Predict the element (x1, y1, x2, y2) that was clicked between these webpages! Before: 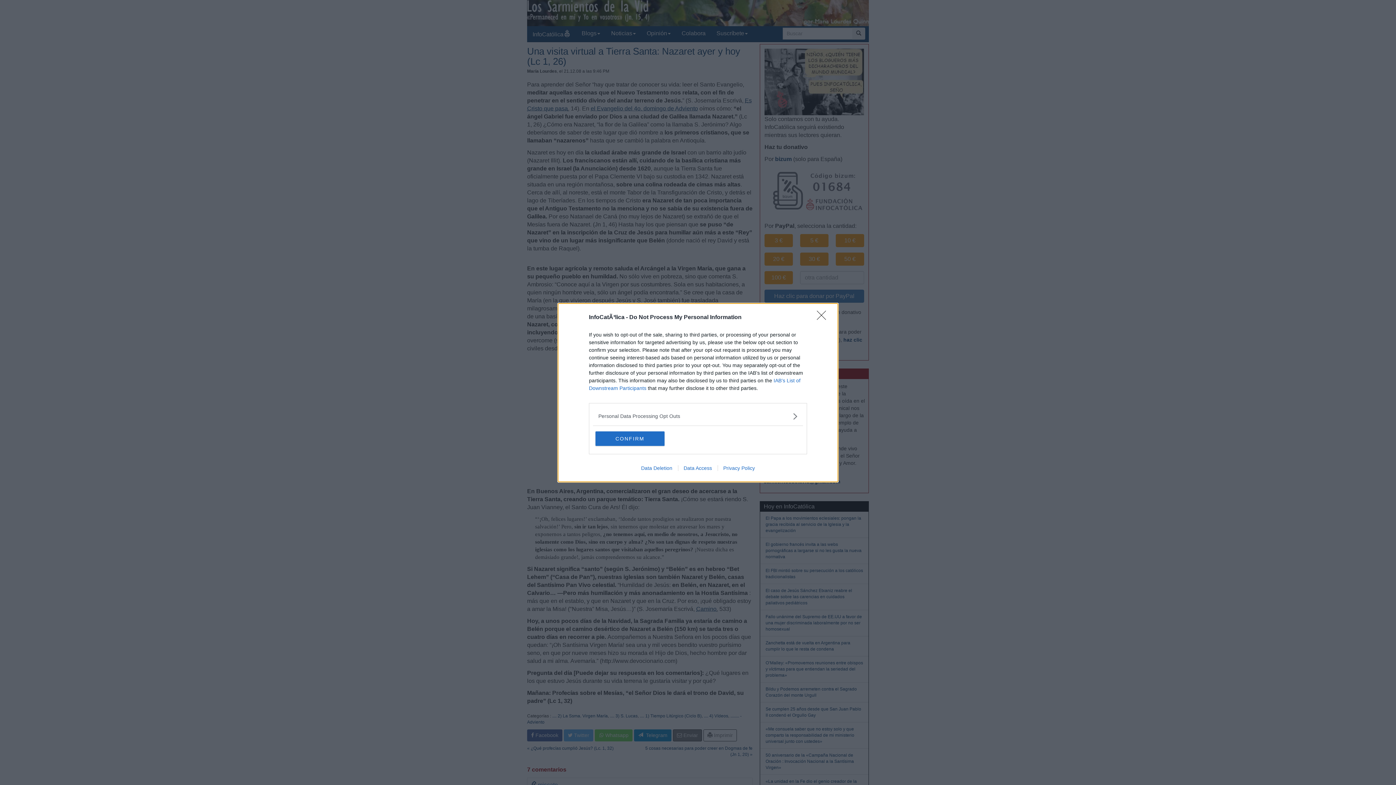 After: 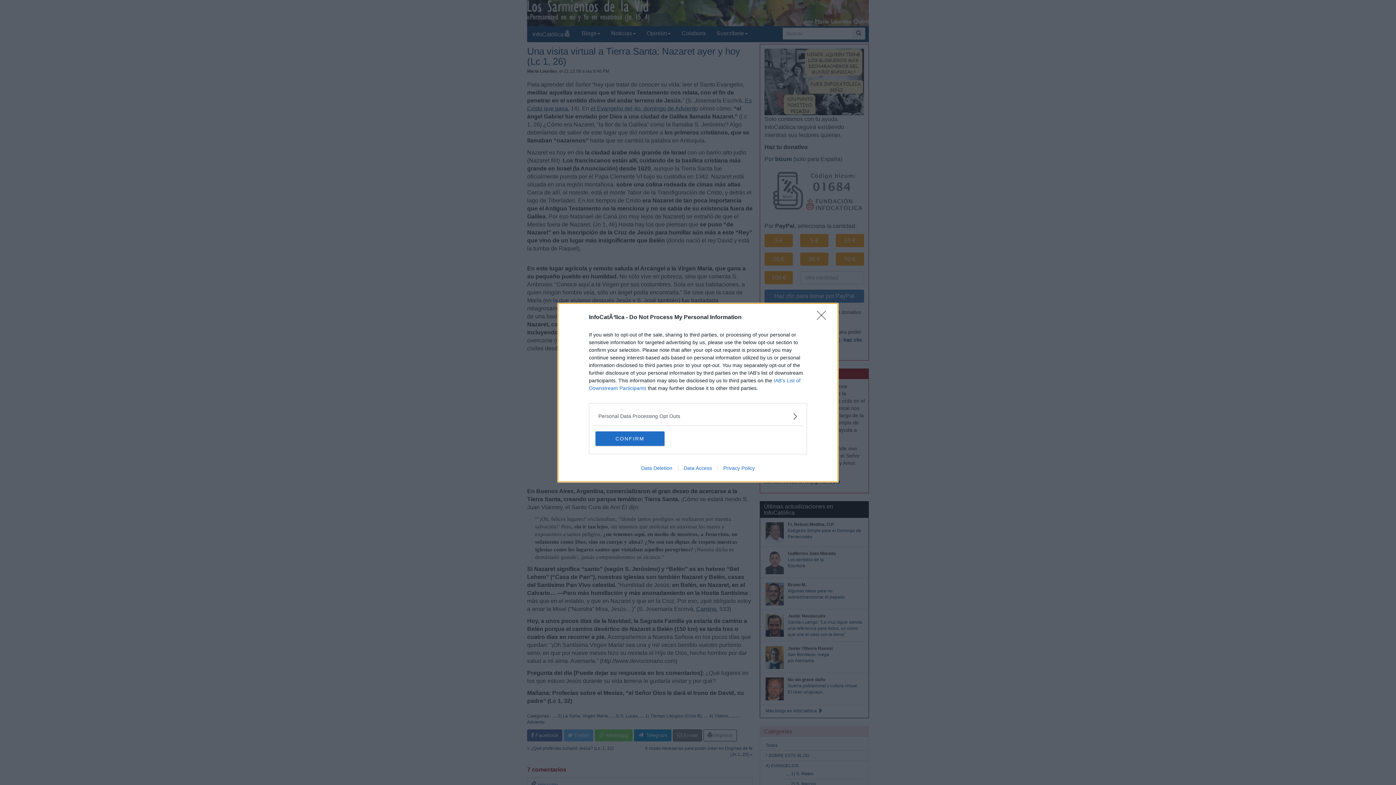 Action: bbox: (678, 465, 717, 471) label: Data Access